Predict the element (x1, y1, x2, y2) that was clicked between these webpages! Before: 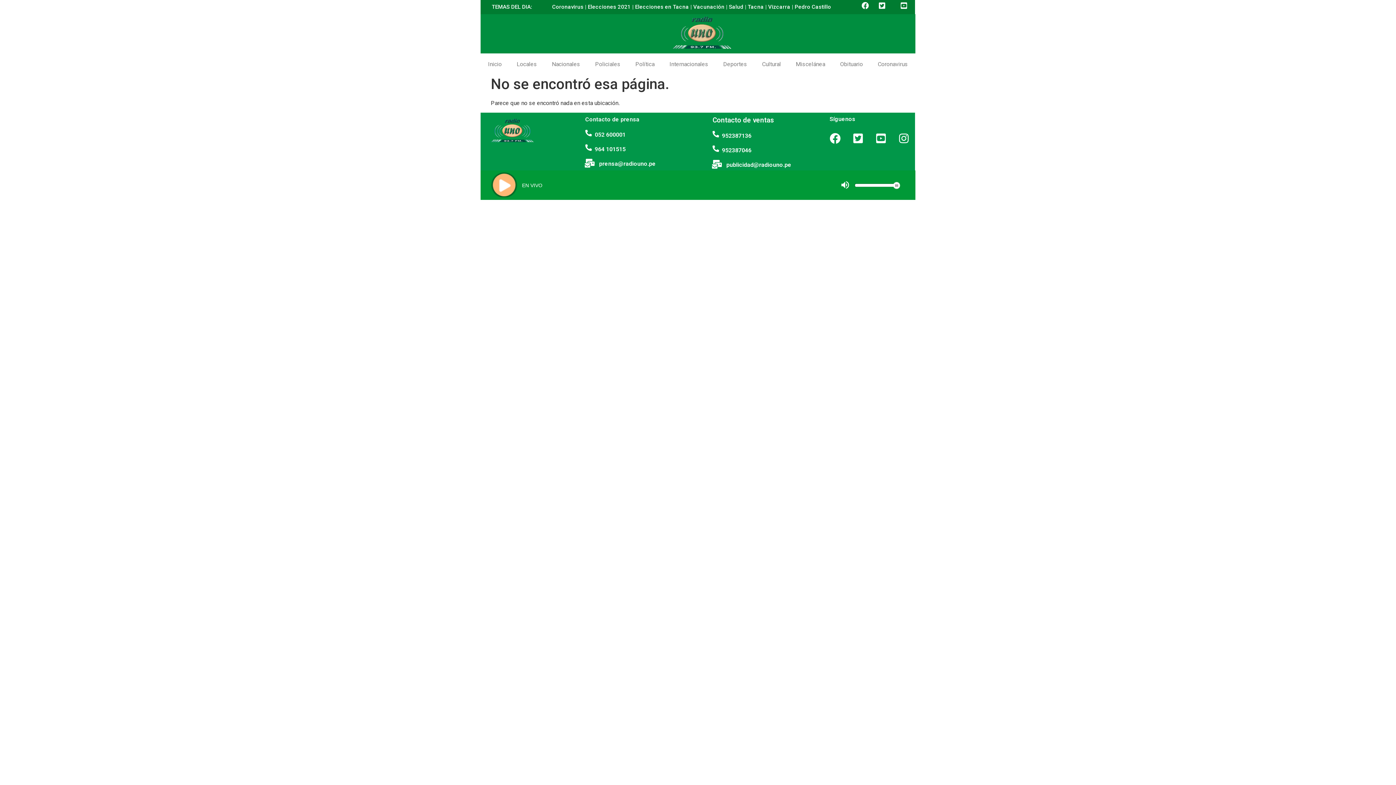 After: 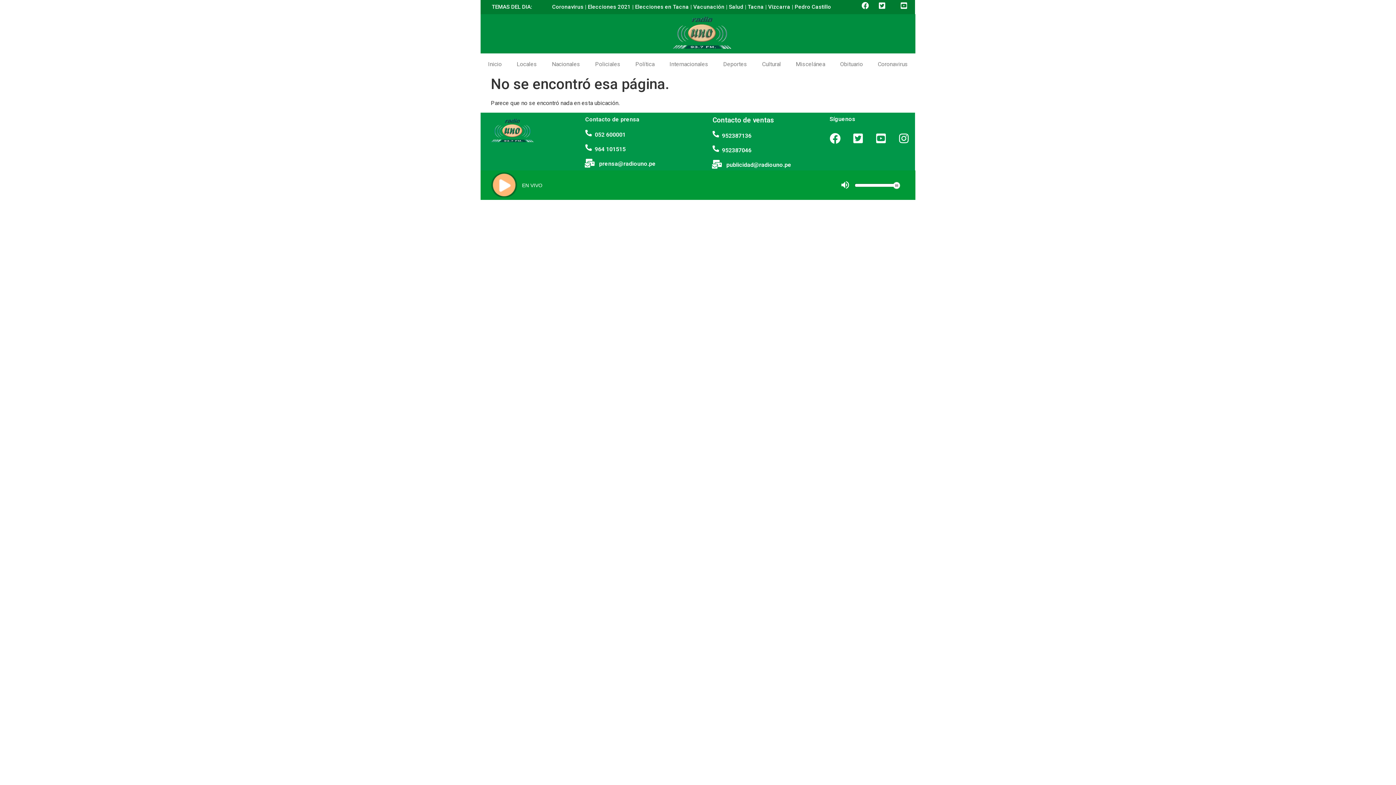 Action: bbox: (488, 118, 577, 142)